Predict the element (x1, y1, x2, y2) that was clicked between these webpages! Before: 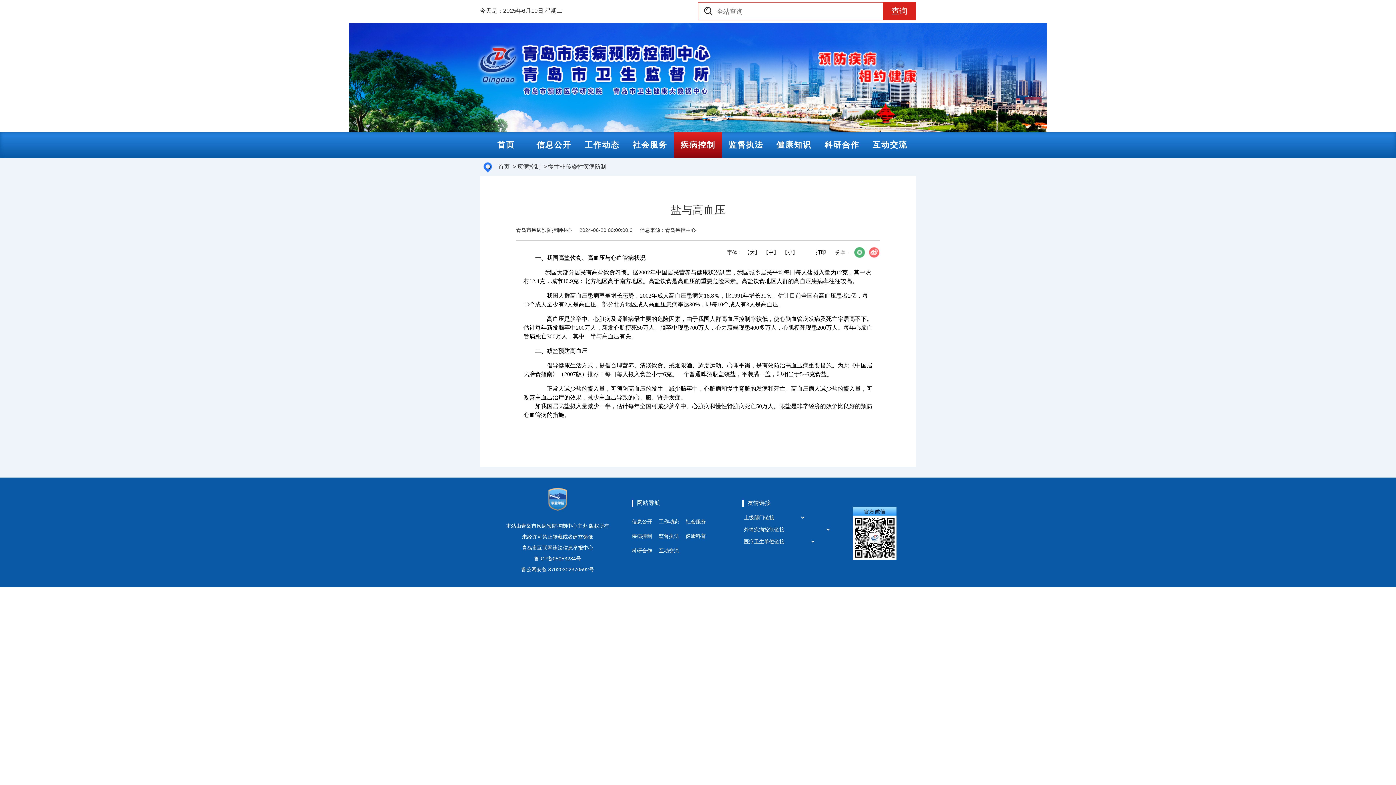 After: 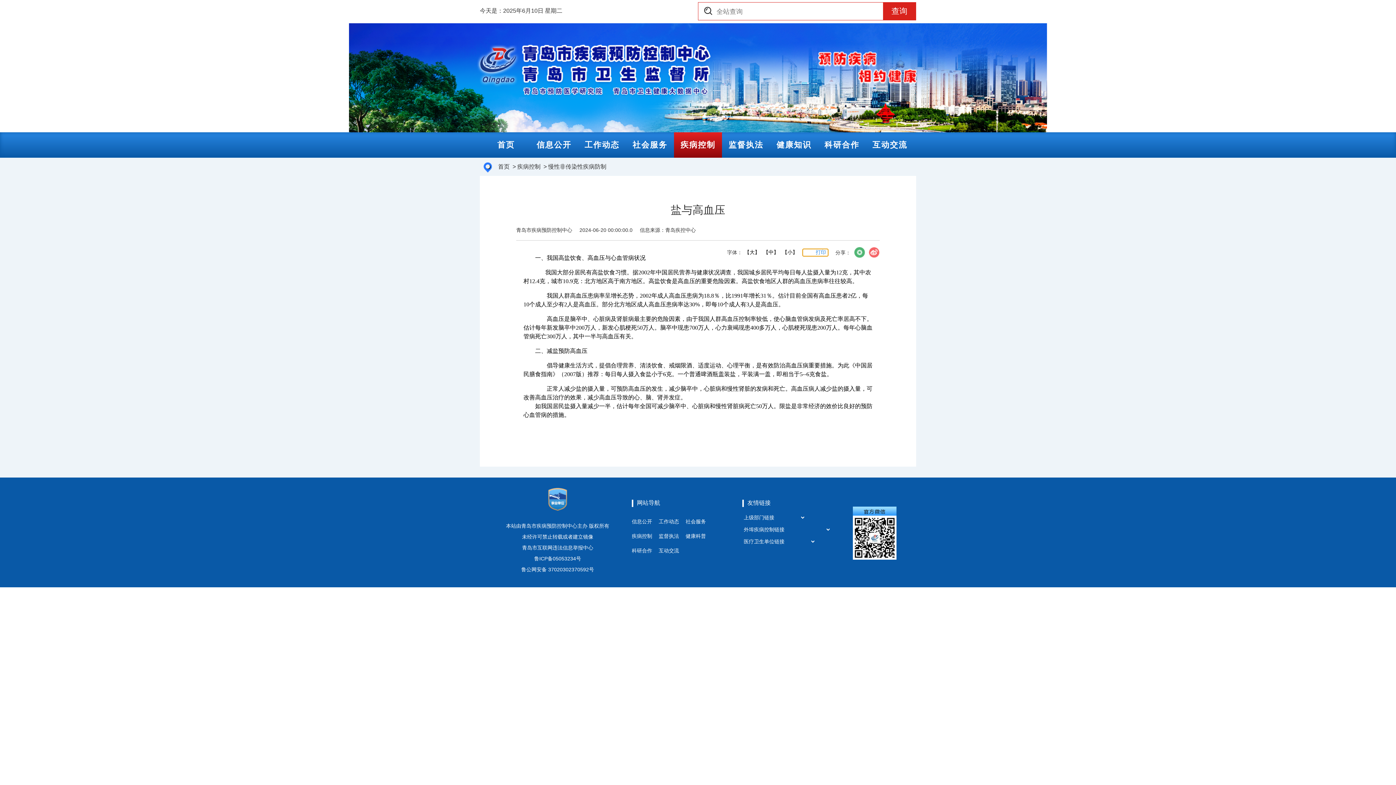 Action: bbox: (802, 248, 828, 256) label: 打印